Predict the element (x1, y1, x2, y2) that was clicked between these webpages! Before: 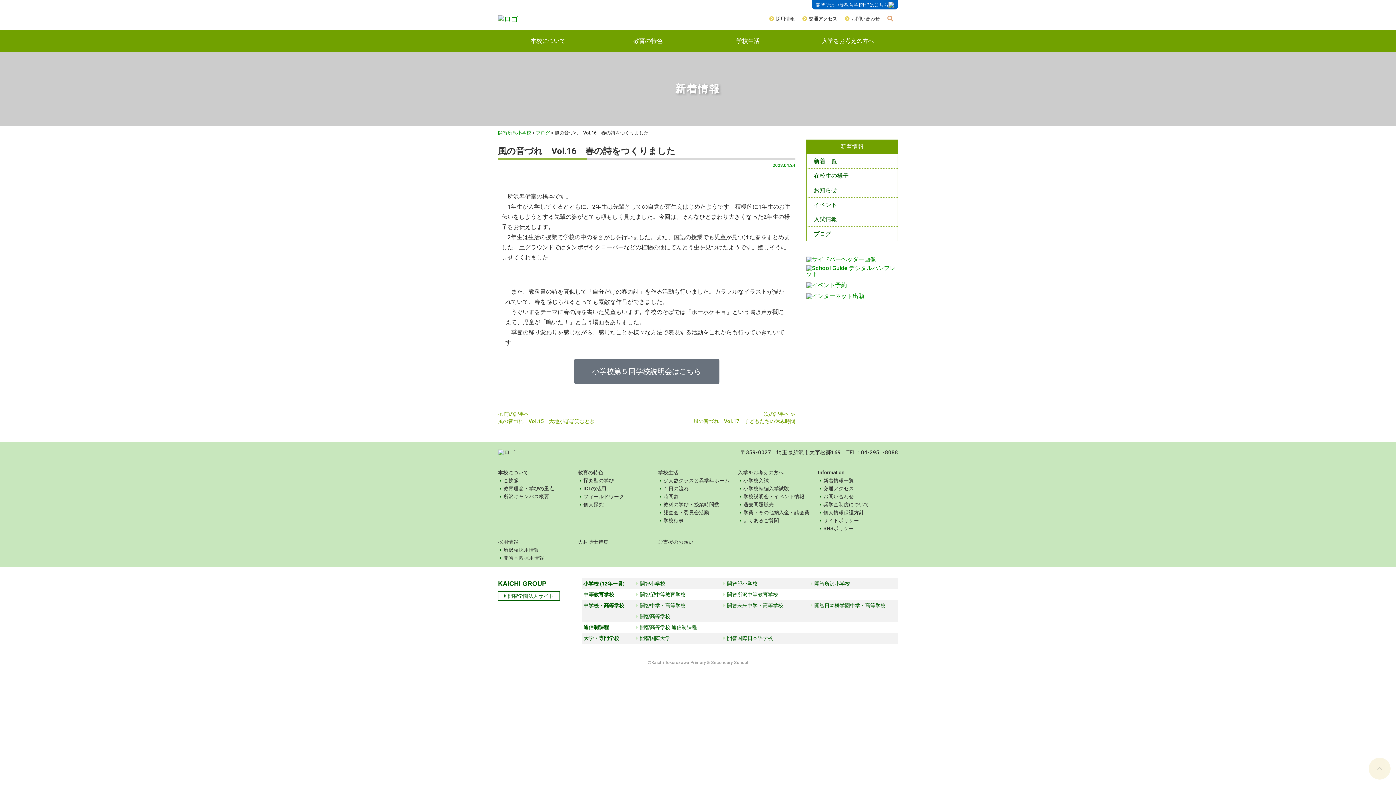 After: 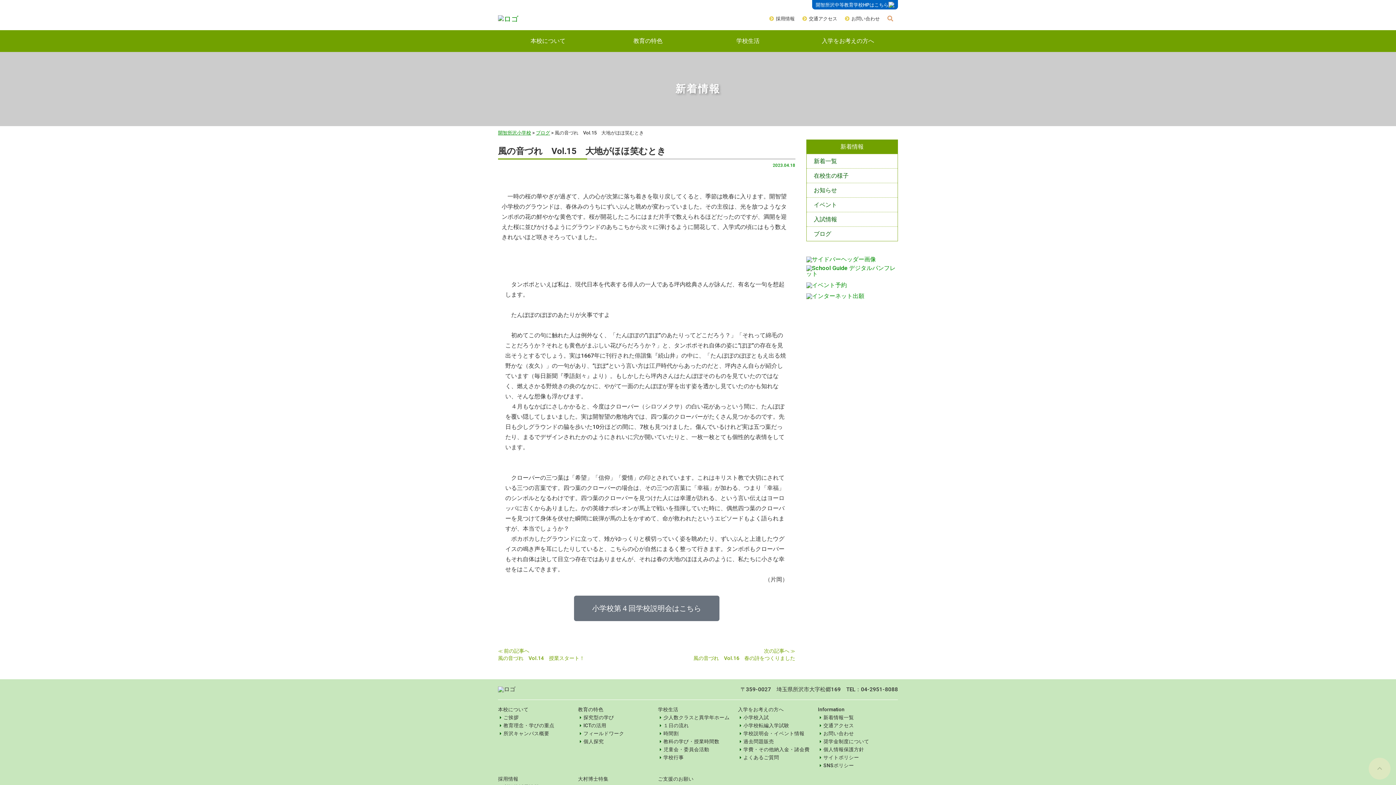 Action: bbox: (504, 411, 529, 417) label: 前の記事へ